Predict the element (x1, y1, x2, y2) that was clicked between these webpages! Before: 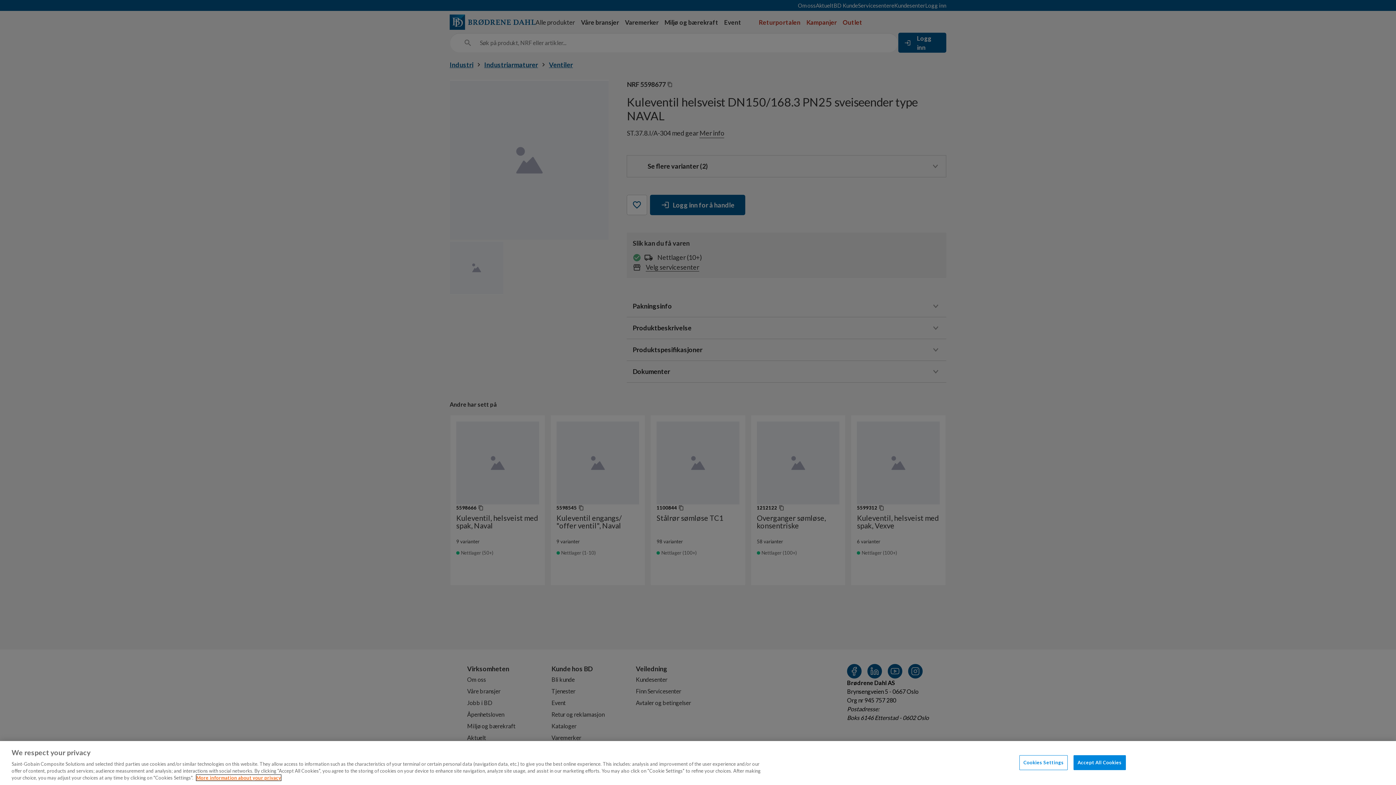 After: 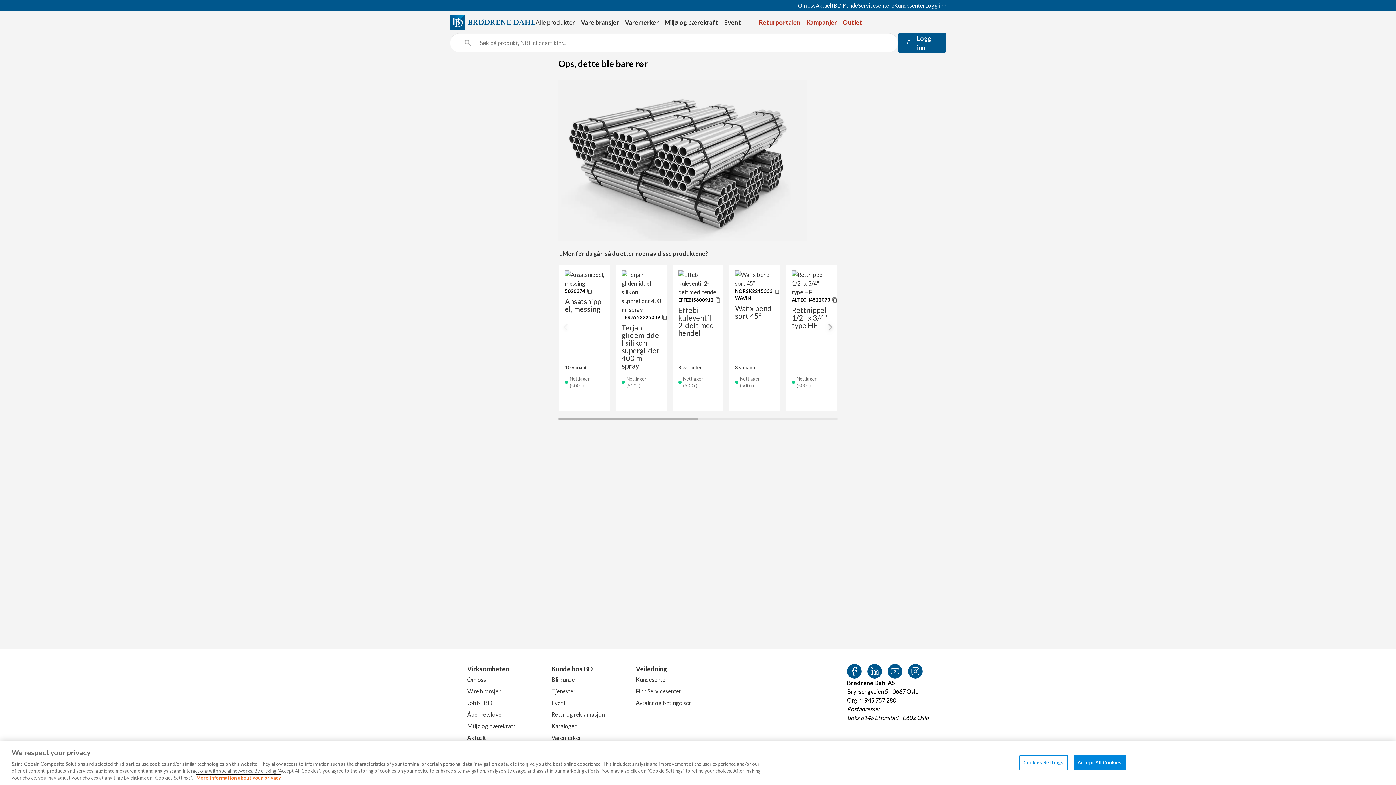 Action: label: More information about your privacy bbox: (196, 775, 281, 781)